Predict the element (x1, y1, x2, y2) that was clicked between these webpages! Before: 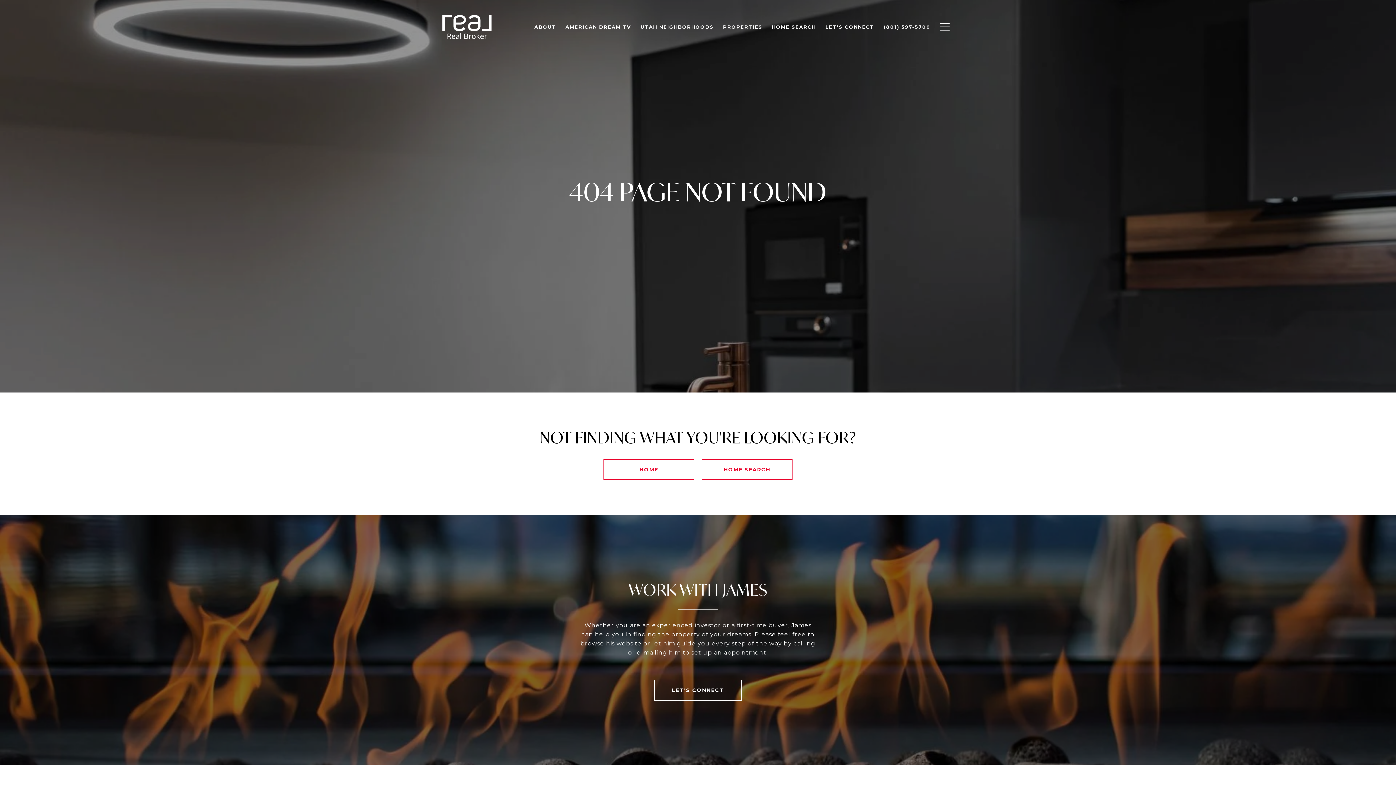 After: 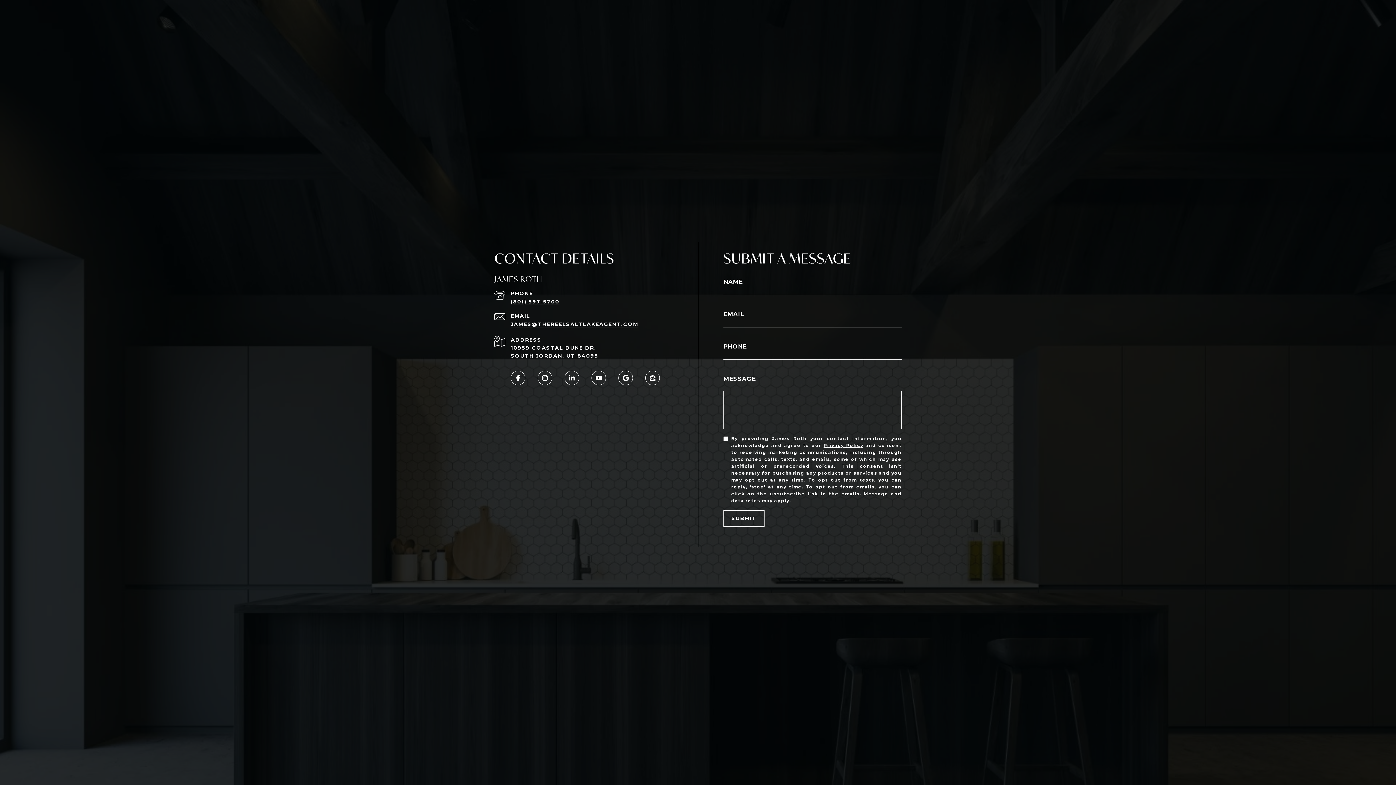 Action: label: LET'S CONNECT bbox: (654, 680, 741, 701)